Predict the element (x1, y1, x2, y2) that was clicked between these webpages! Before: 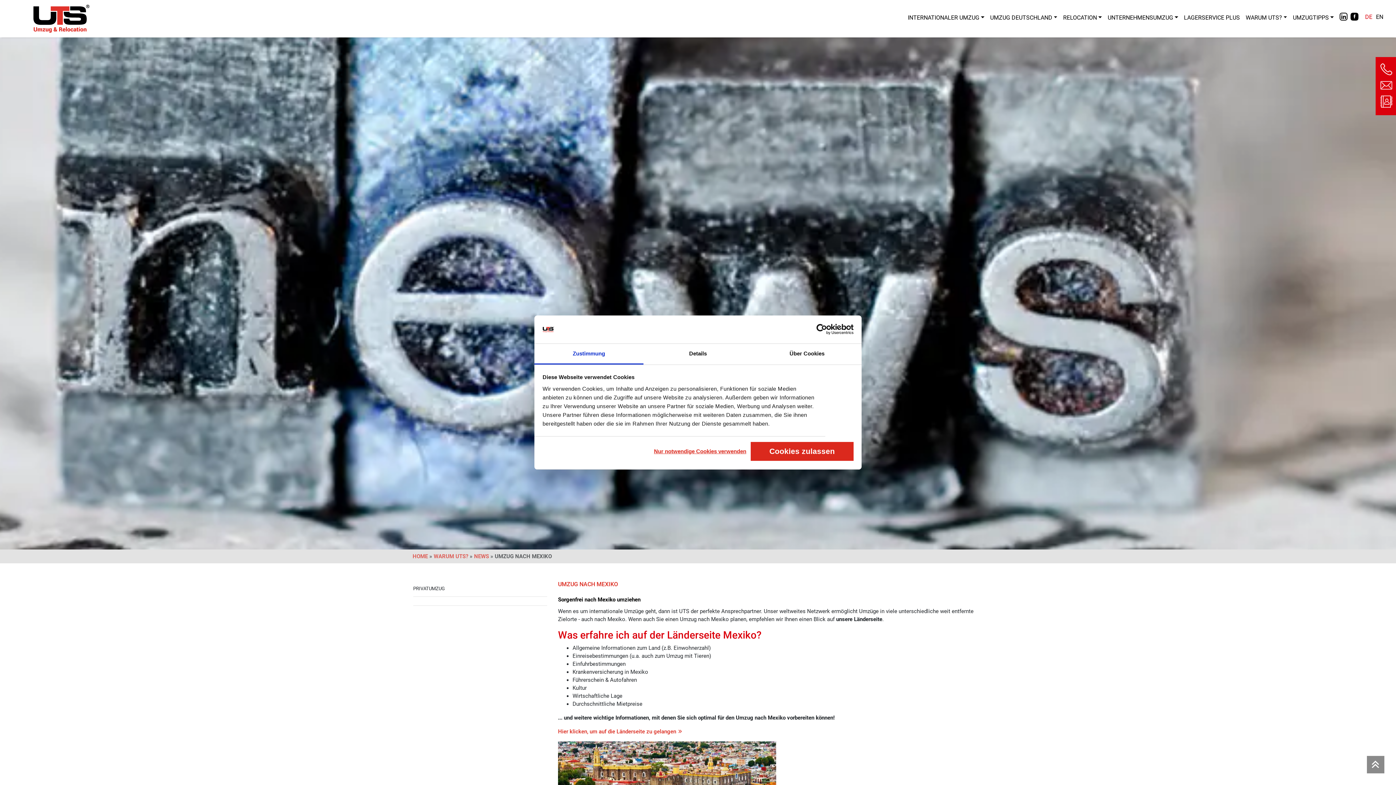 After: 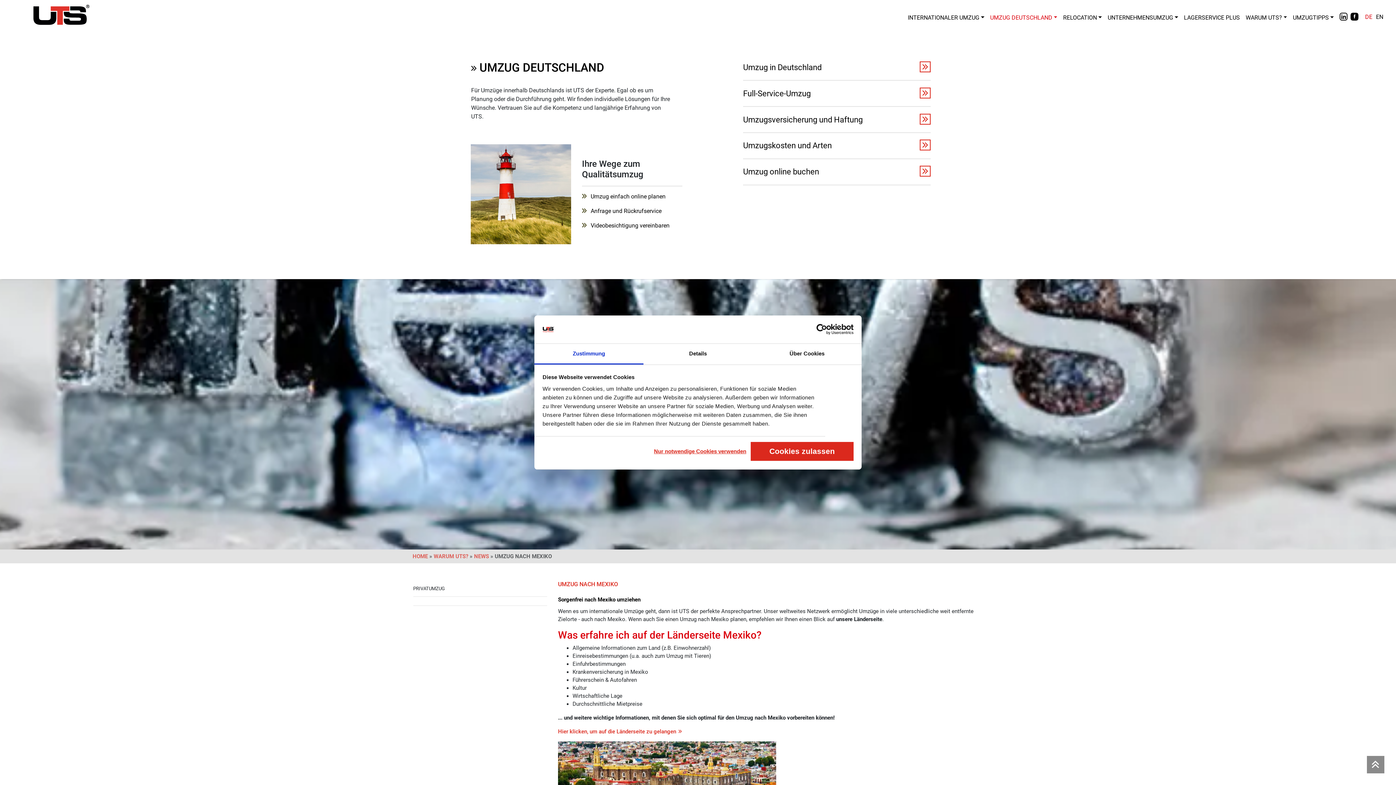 Action: label: UMZUG DEUTSCHLAND bbox: (987, 10, 1060, 25)